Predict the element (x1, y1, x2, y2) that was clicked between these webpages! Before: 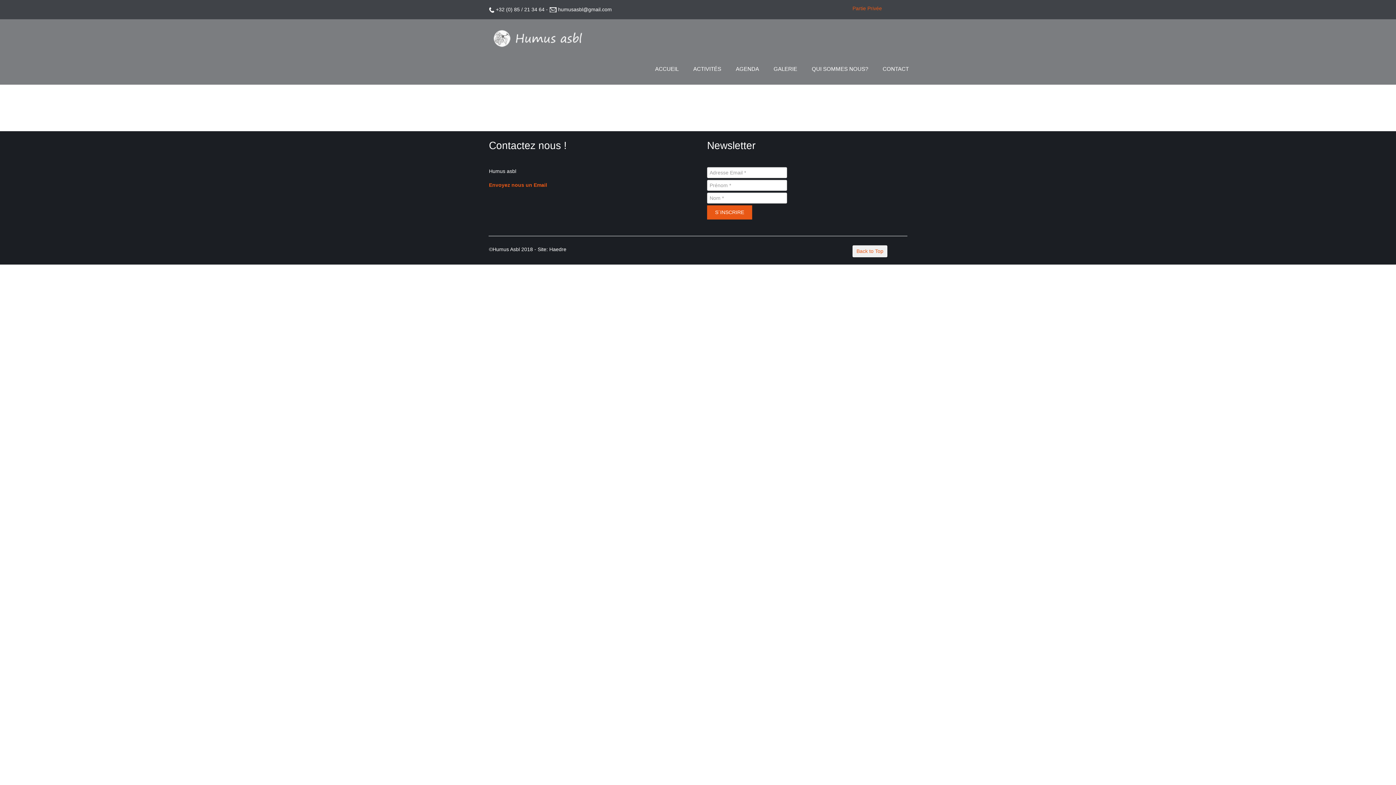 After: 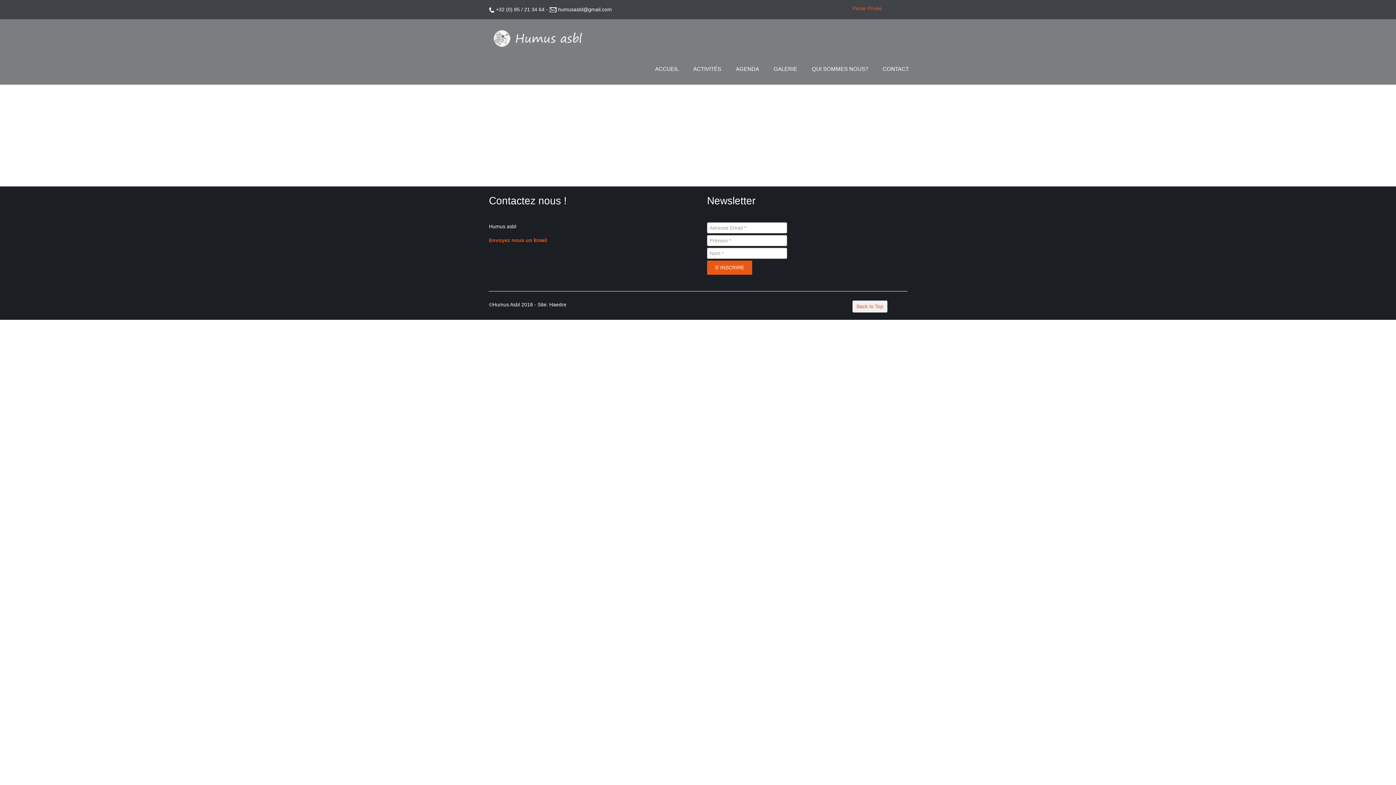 Action: bbox: (852, 245, 887, 257) label: Back to Top